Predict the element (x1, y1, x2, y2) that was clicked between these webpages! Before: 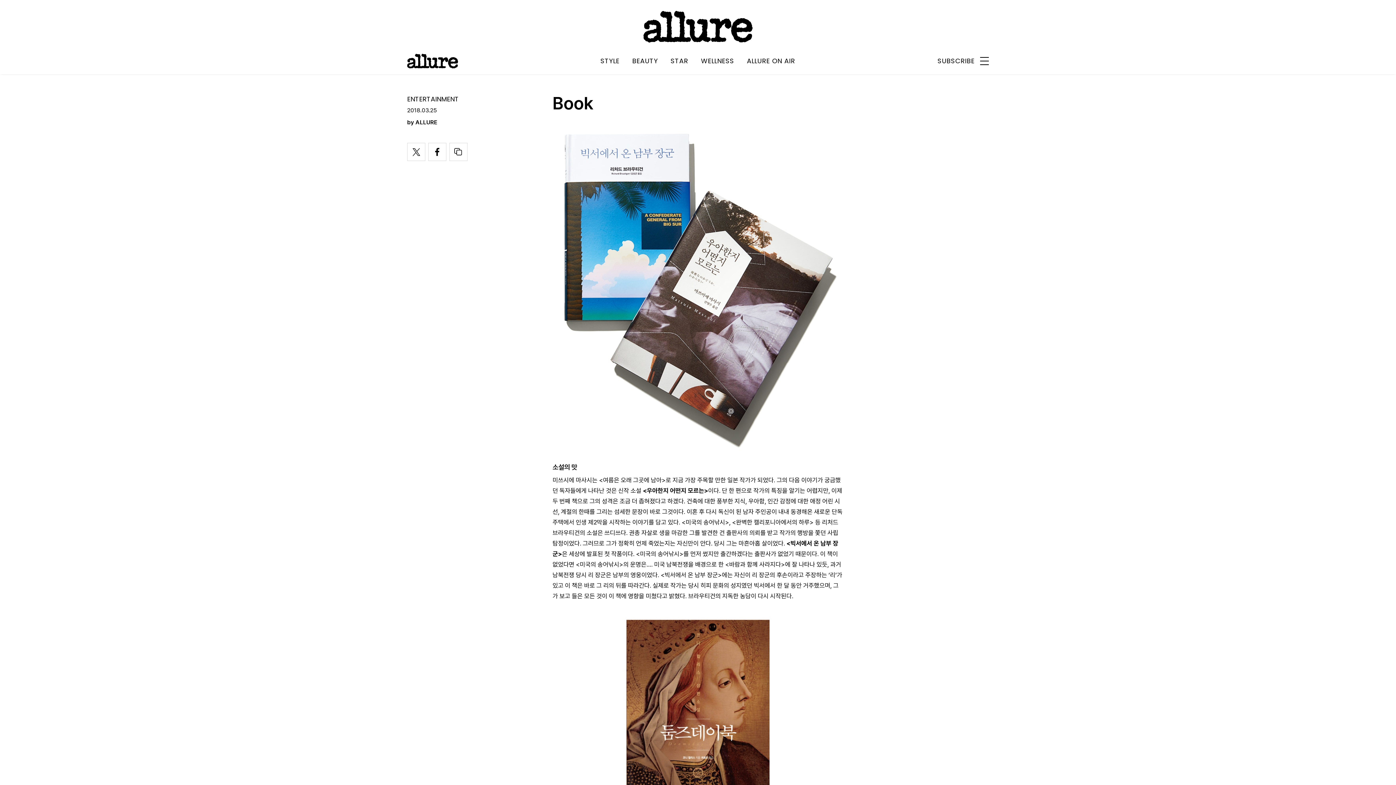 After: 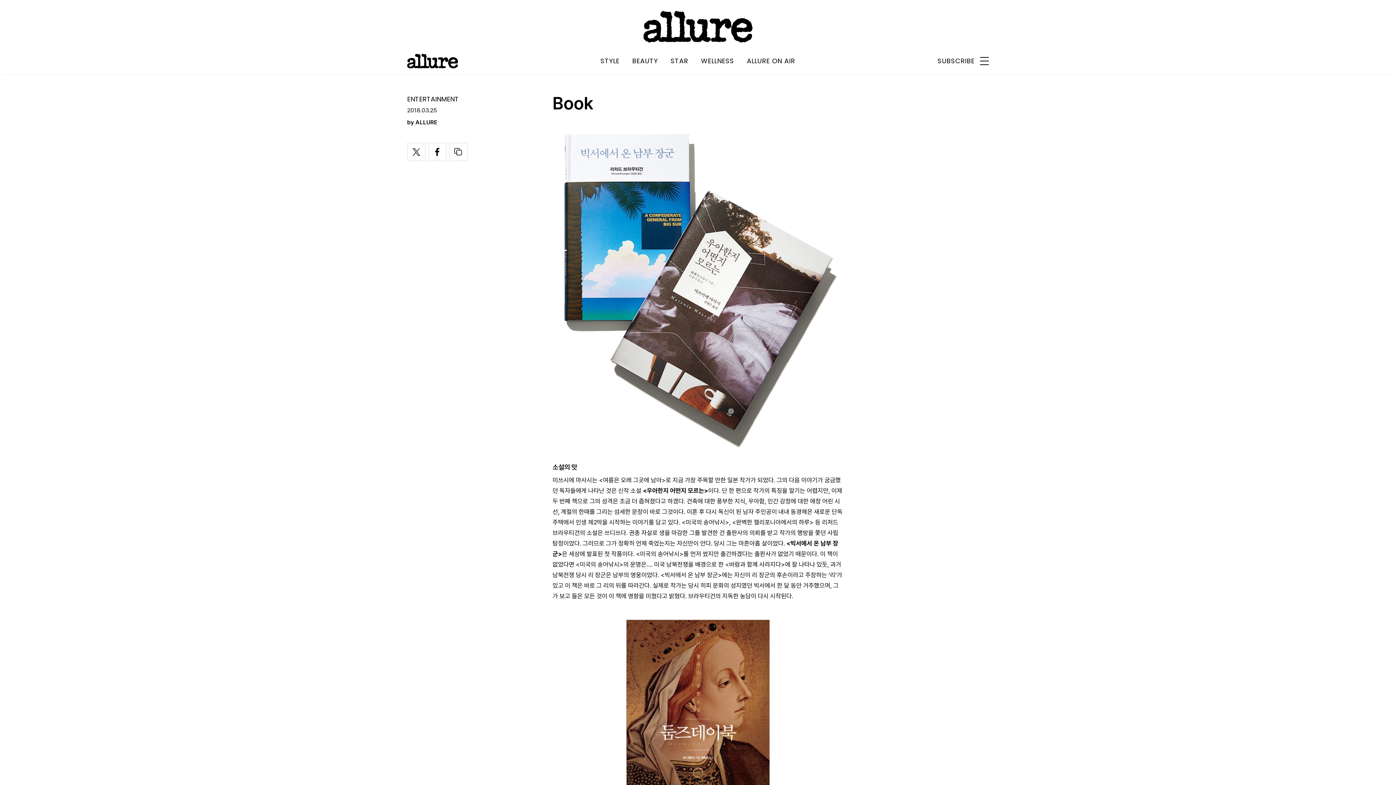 Action: bbox: (937, 57, 974, 64) label: SUBSCRIBE